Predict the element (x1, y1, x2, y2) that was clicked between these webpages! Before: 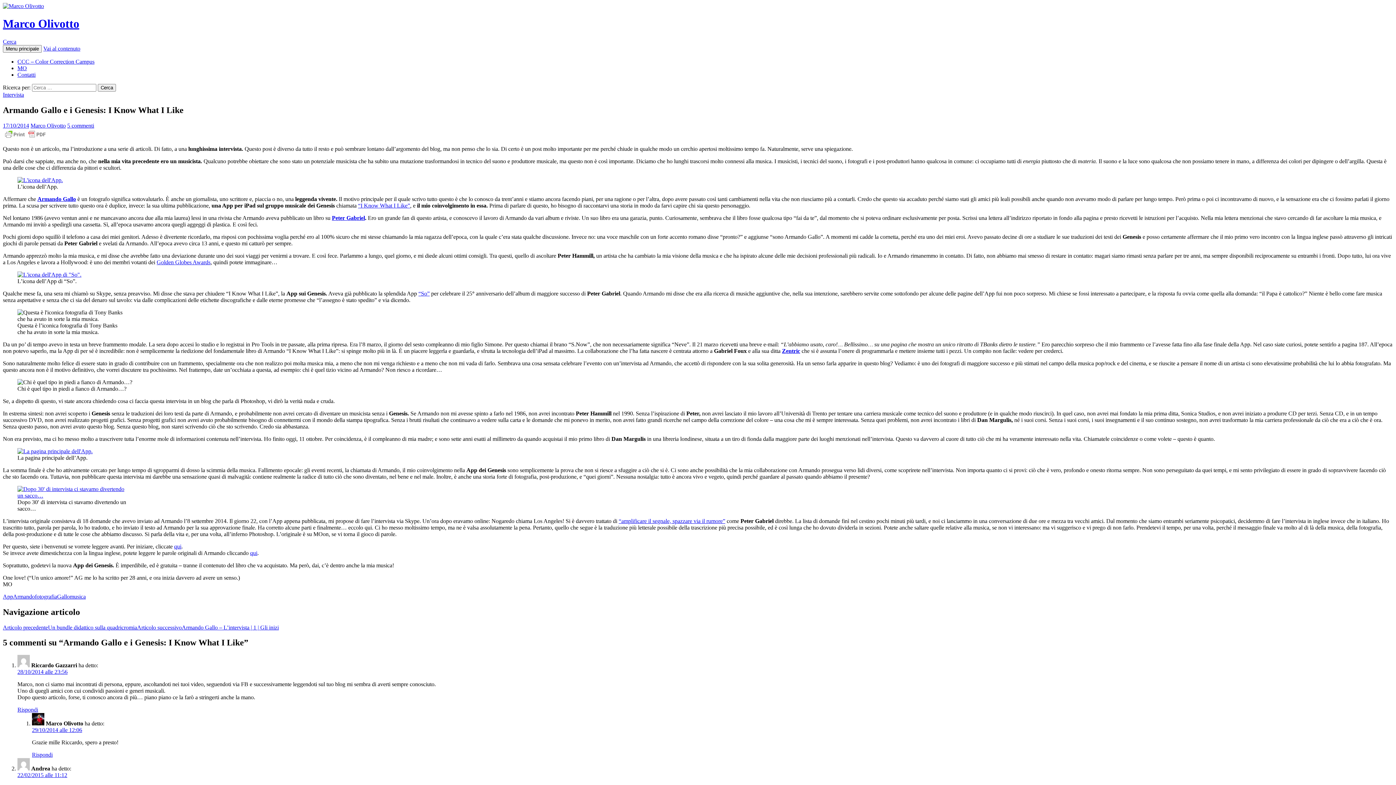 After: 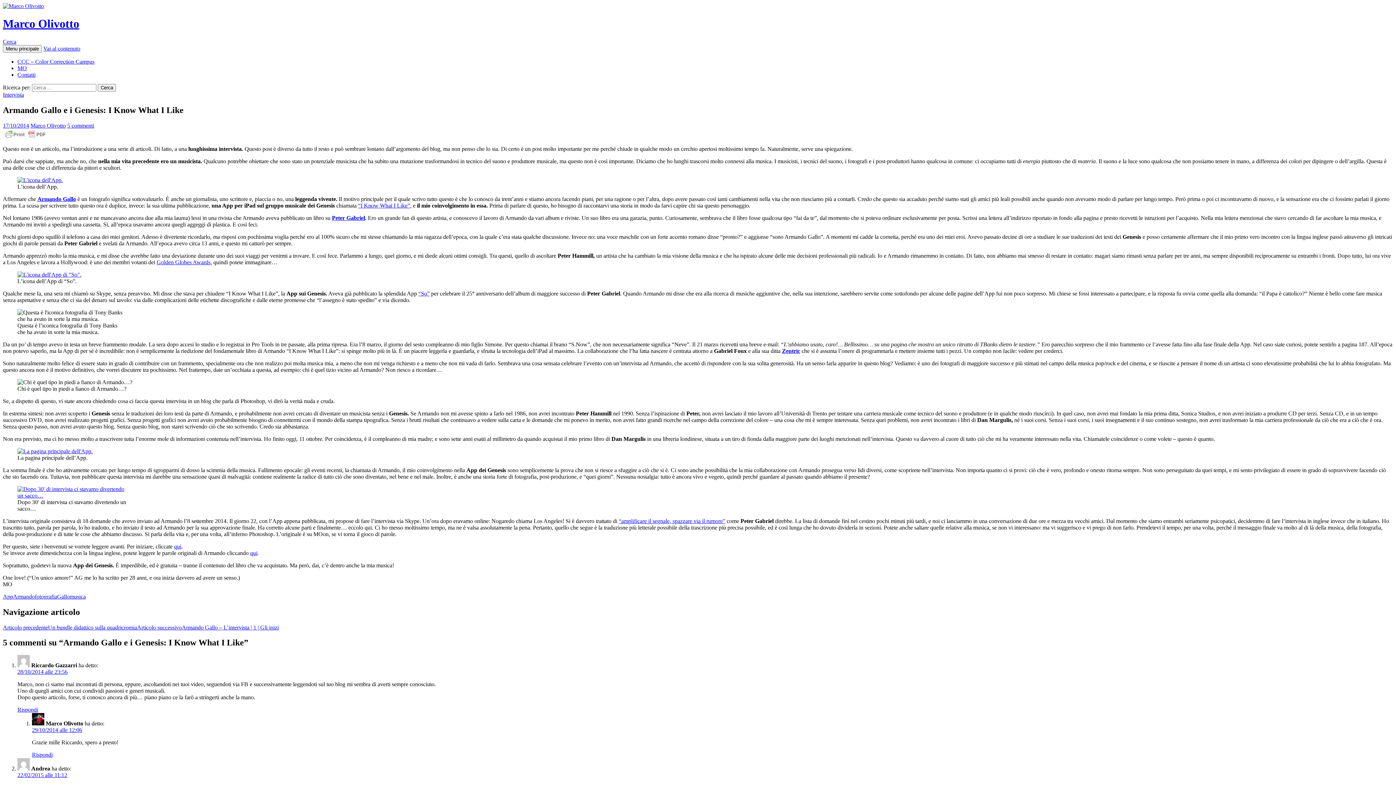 Action: label: Zentric bbox: (782, 347, 800, 354)